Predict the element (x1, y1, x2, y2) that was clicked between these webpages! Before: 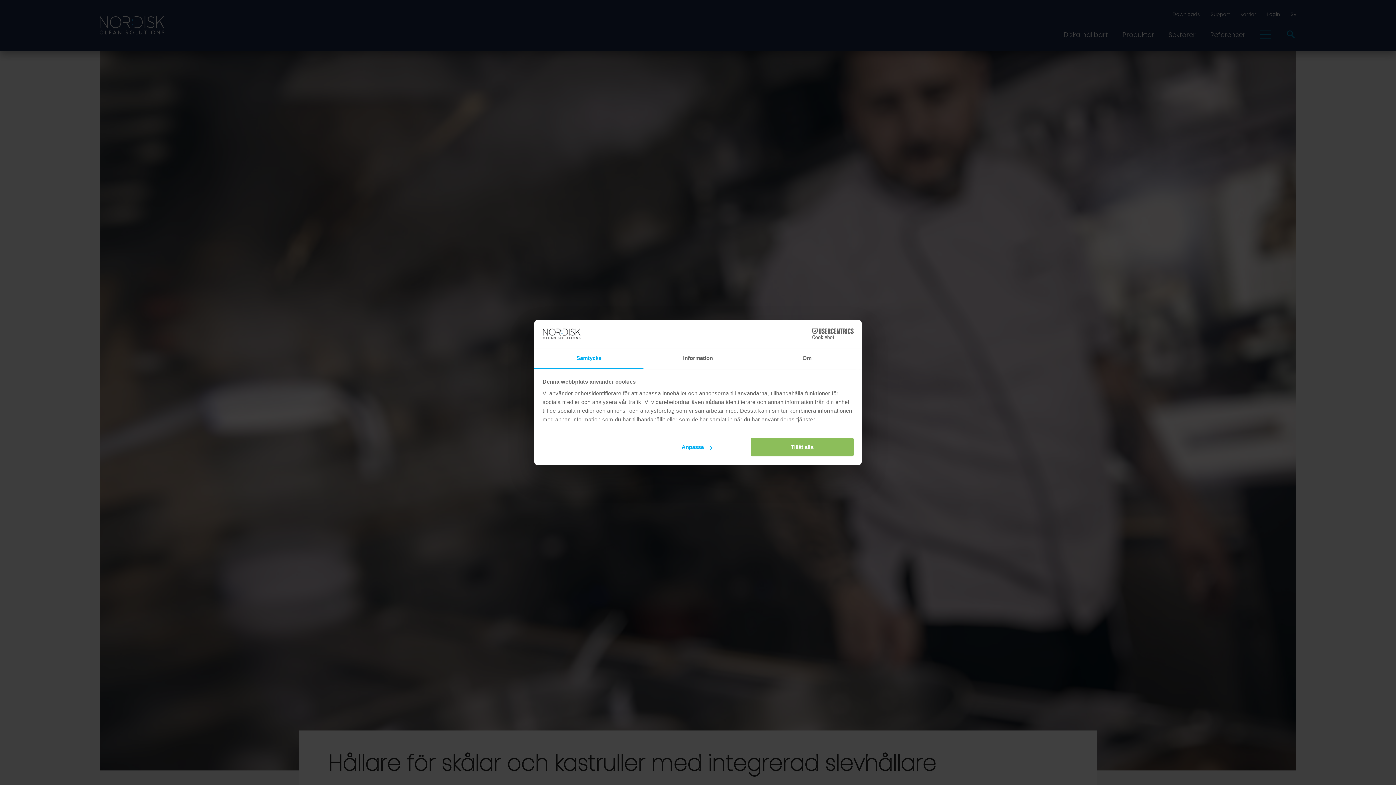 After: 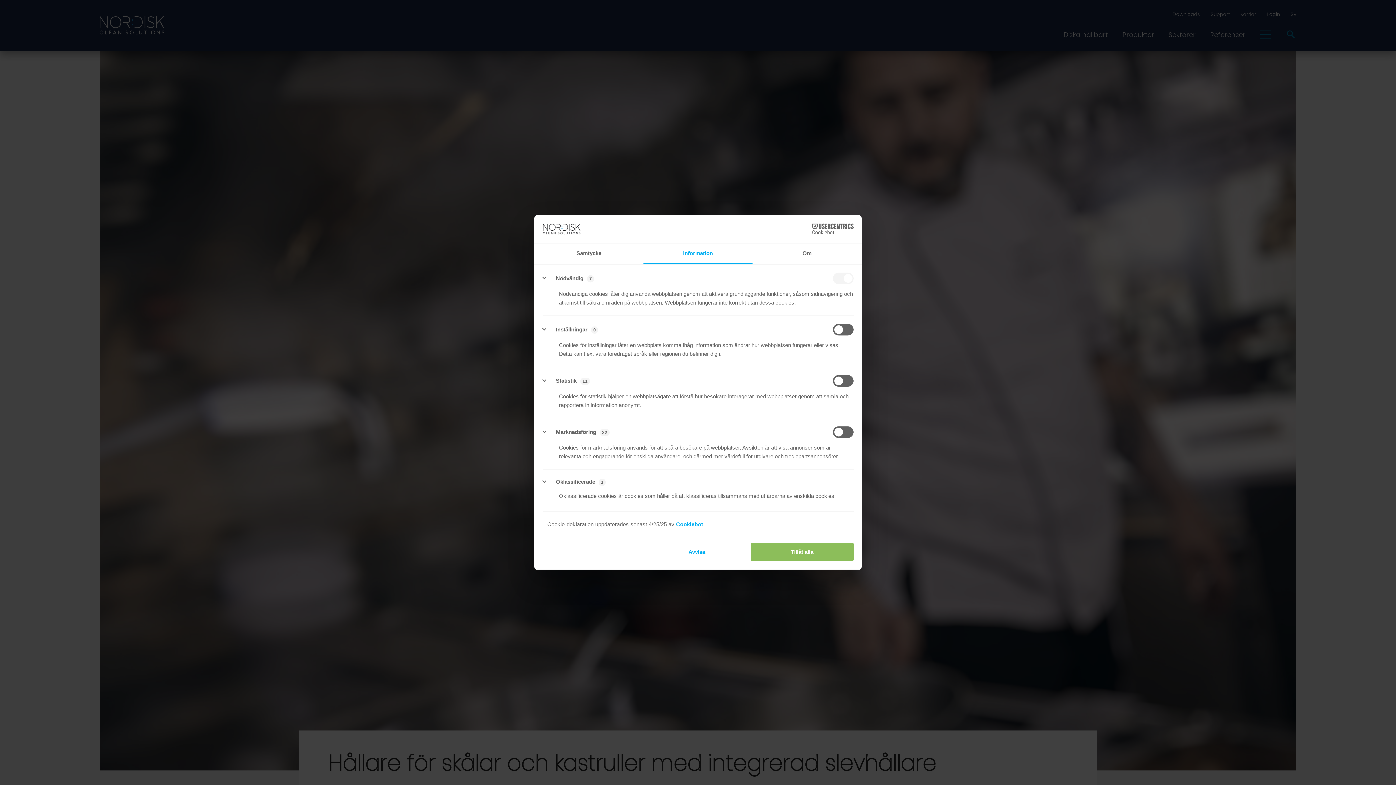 Action: label: Information bbox: (643, 348, 752, 369)